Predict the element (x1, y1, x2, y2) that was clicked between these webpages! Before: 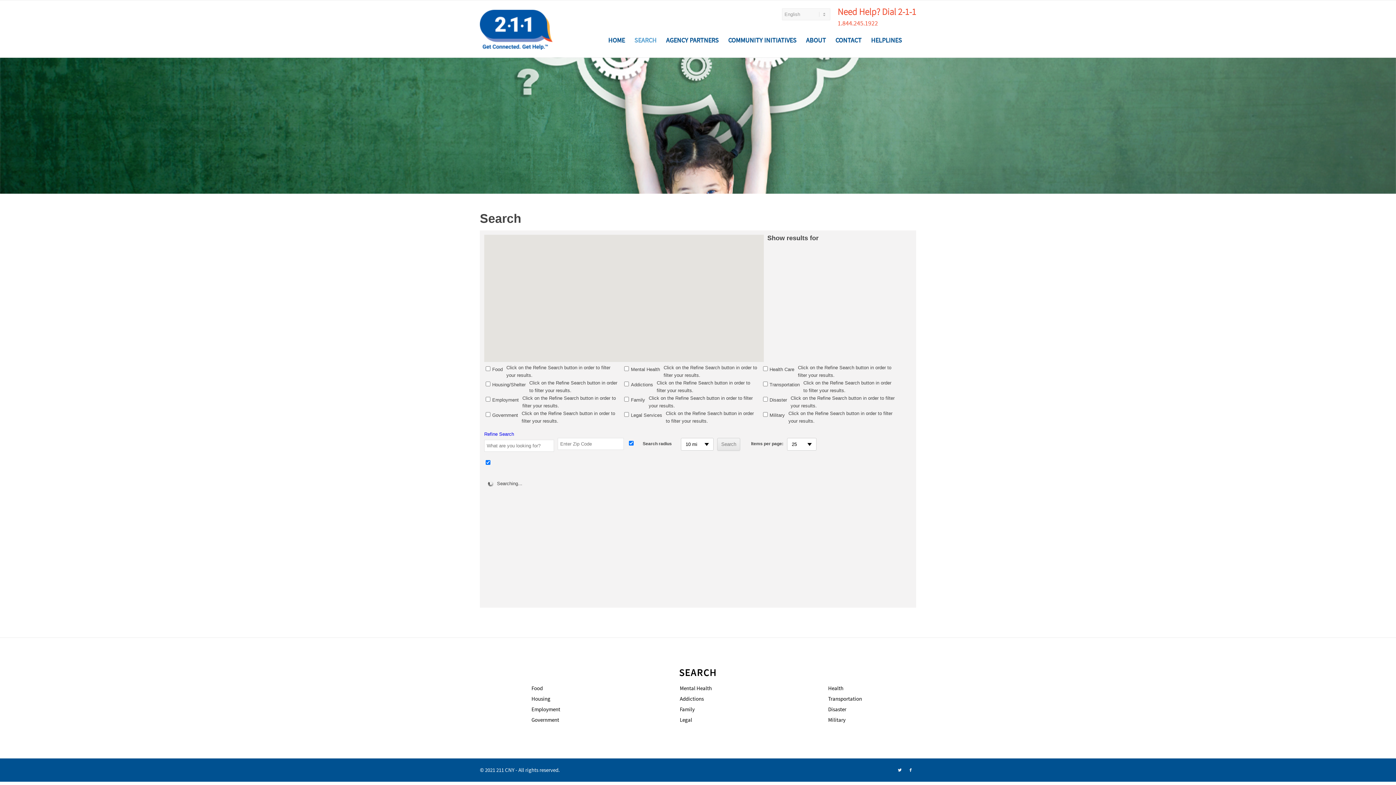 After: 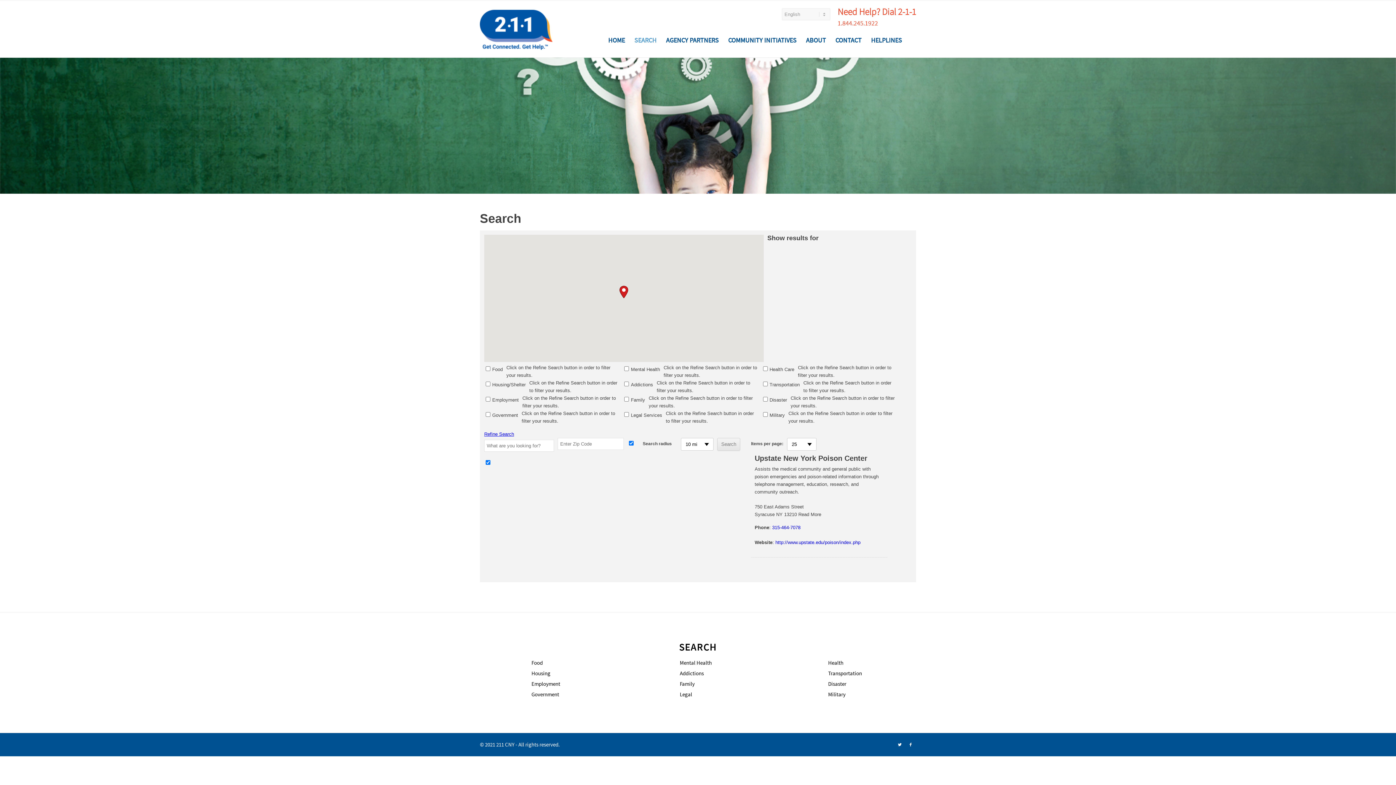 Action: label: Refine Search bbox: (484, 431, 514, 437)